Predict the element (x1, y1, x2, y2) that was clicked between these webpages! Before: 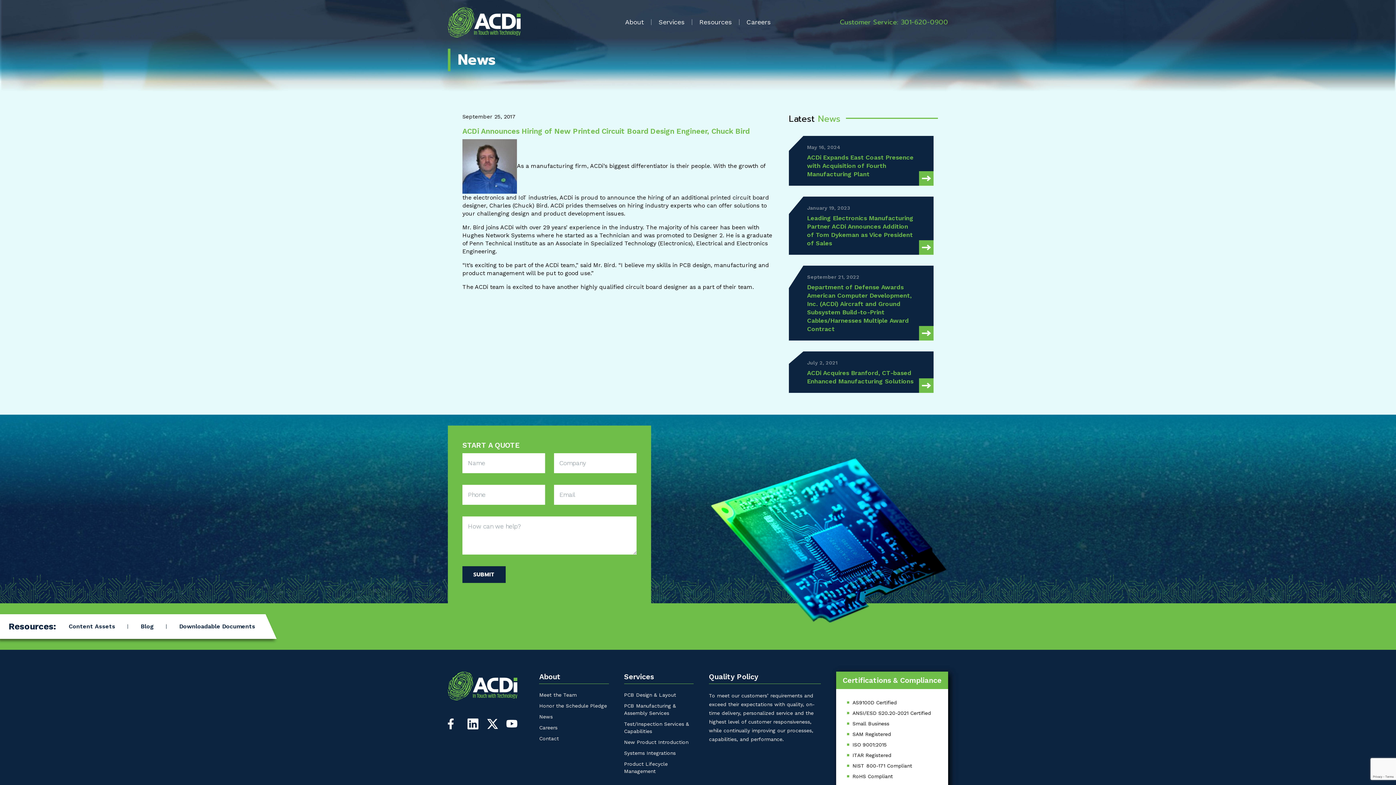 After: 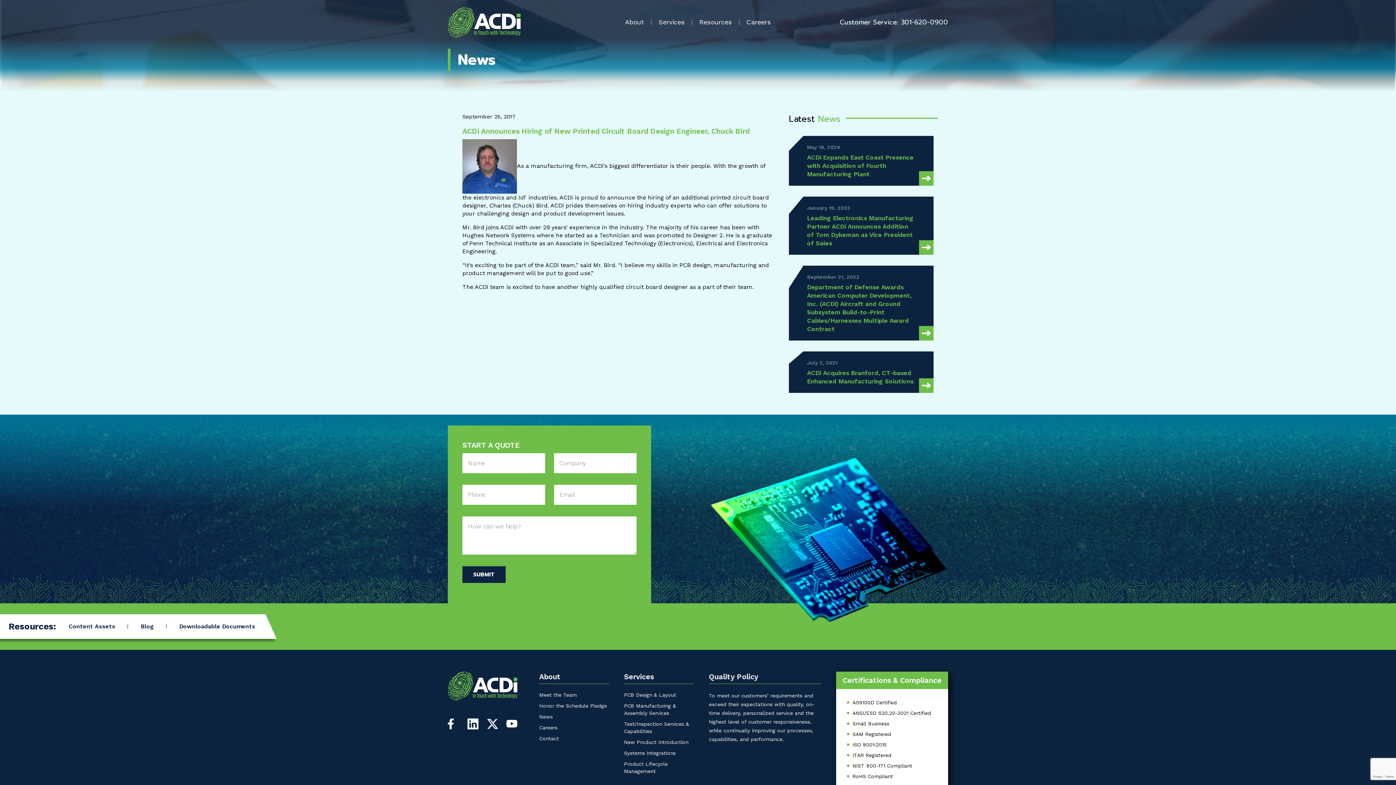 Action: label: Customer Service: 301-620-0900 bbox: (840, 17, 948, 27)